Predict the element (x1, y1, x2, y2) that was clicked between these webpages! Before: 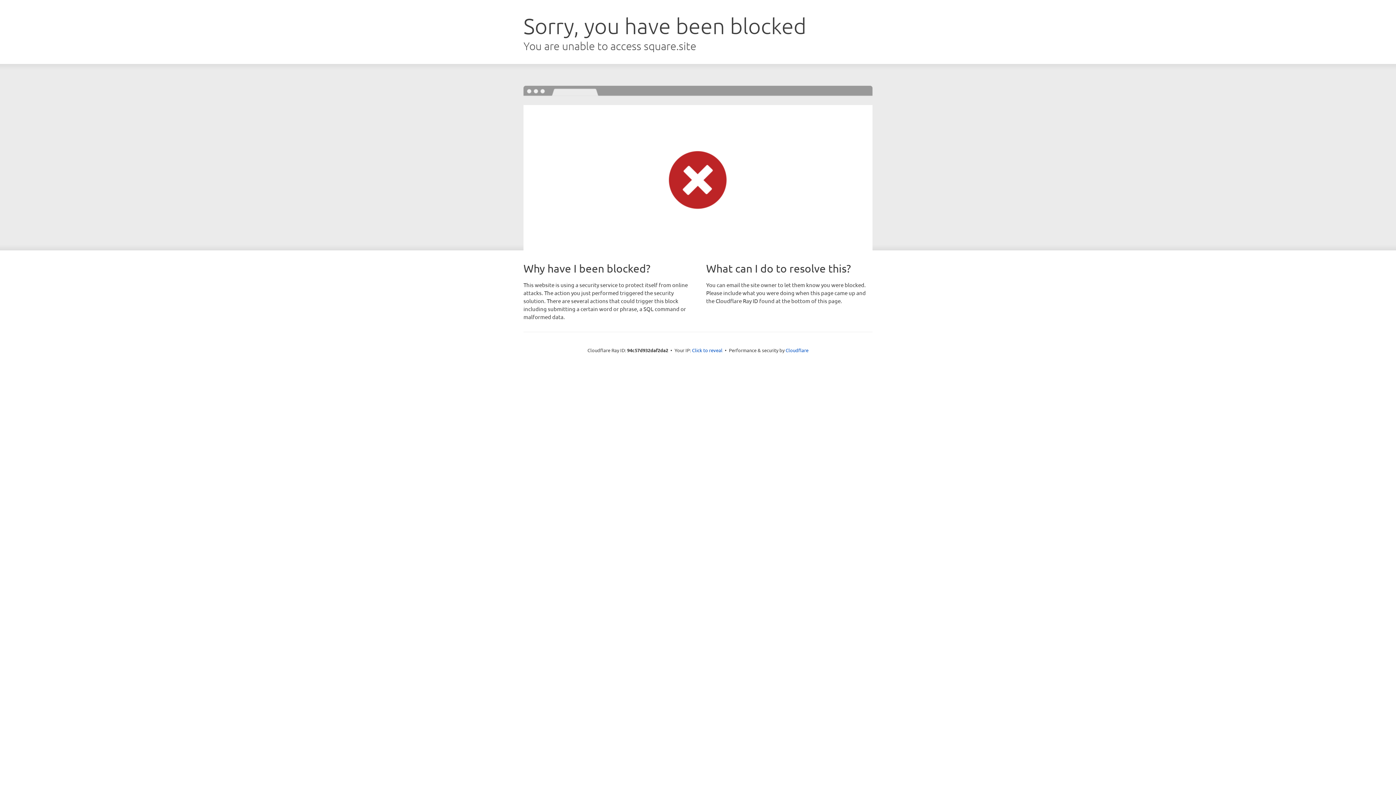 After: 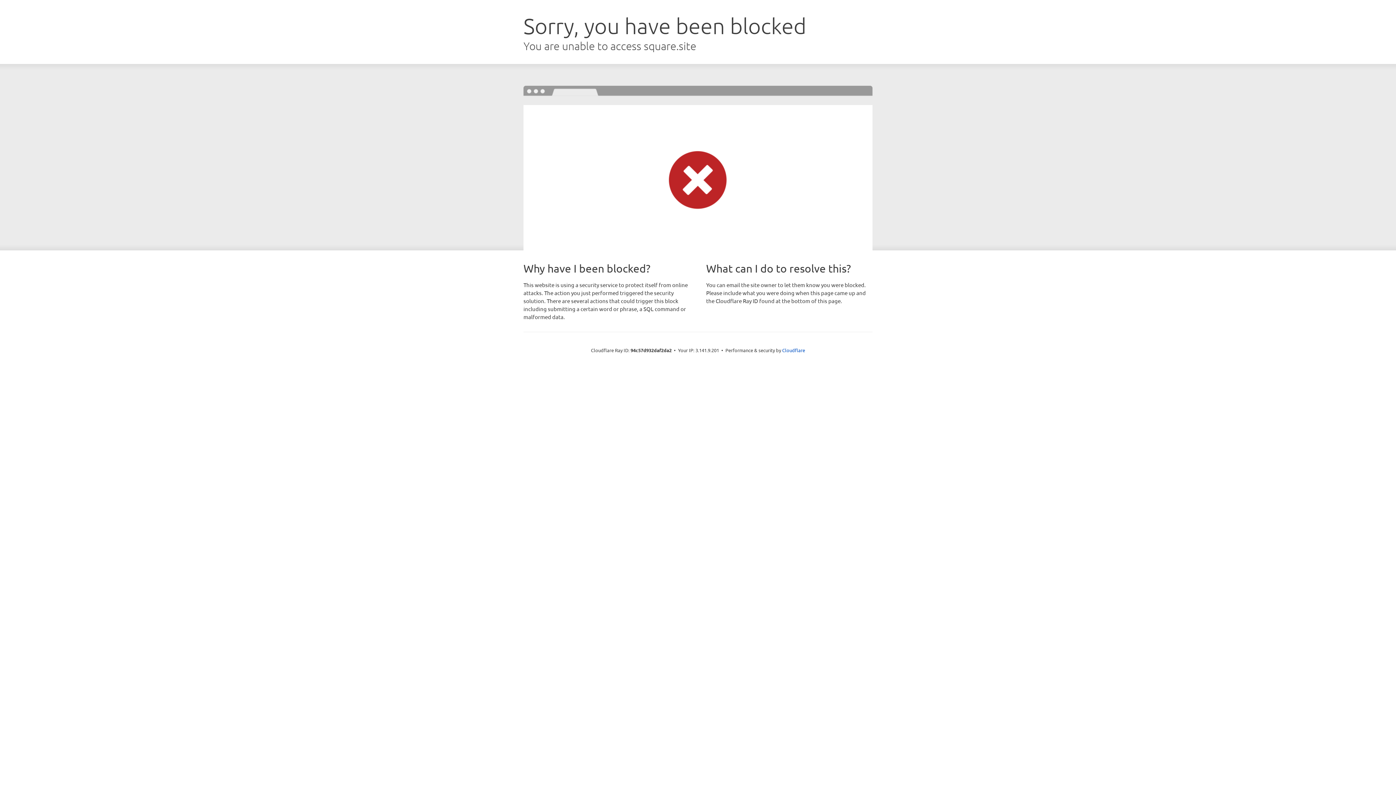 Action: label: Click to reveal bbox: (692, 346, 722, 353)